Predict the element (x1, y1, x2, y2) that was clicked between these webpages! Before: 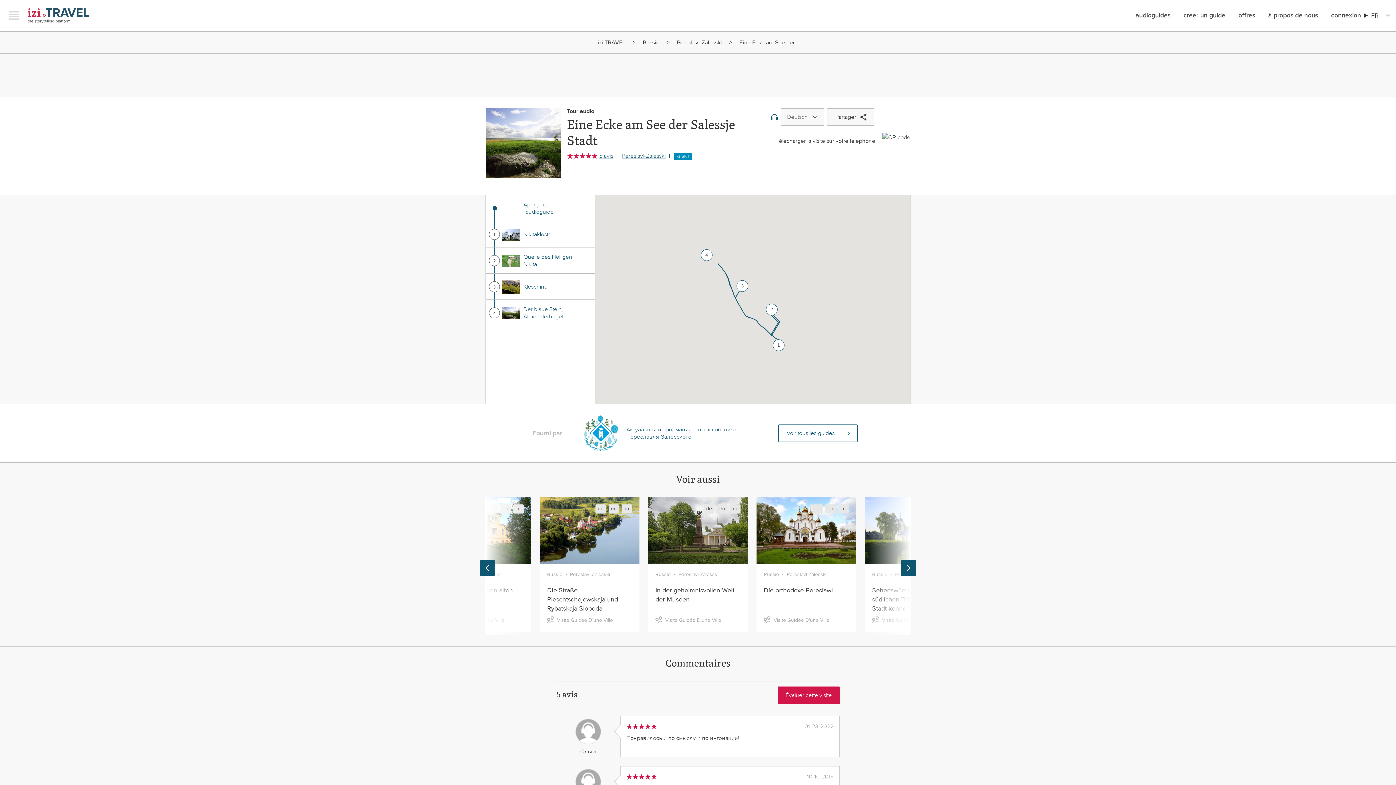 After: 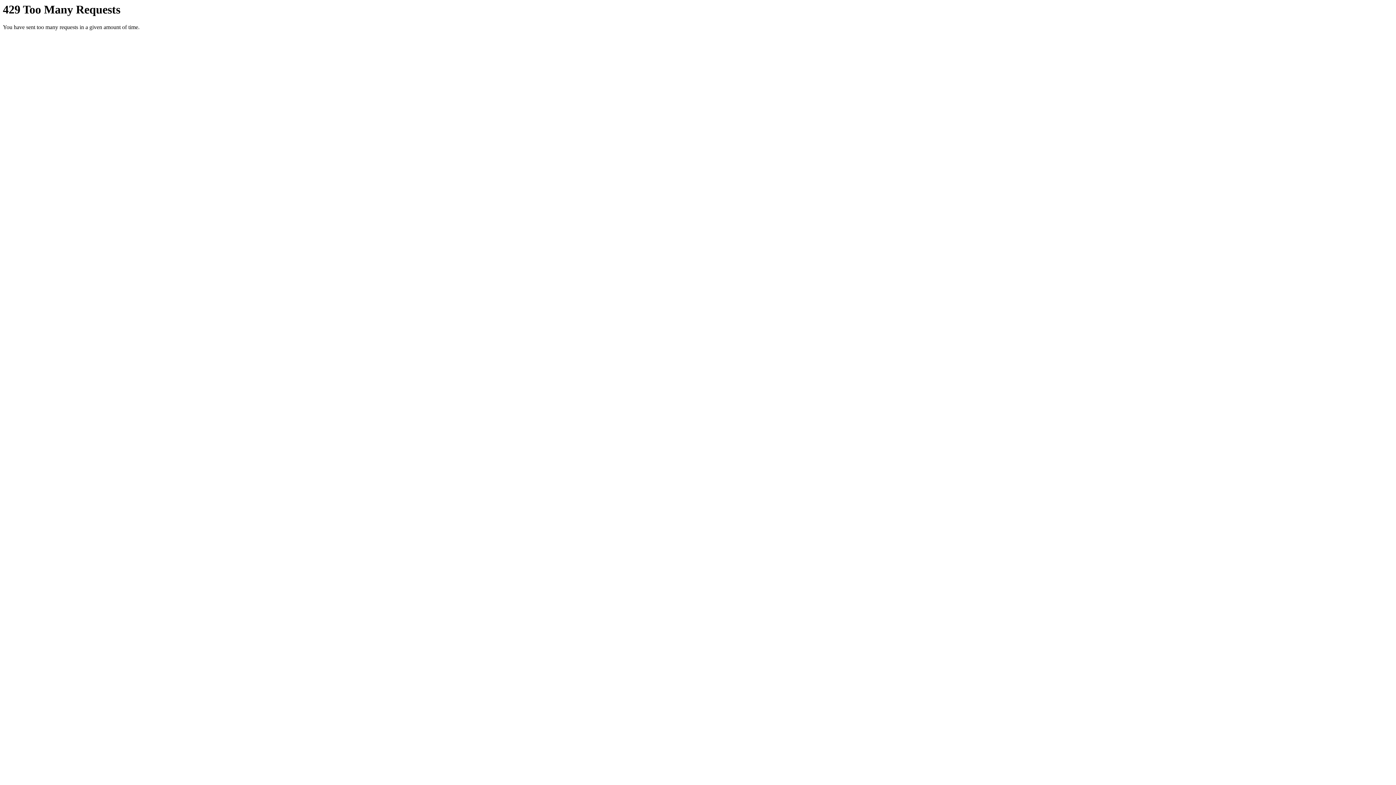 Action: bbox: (27, 8, 89, 23) label: izi.TRAVEL